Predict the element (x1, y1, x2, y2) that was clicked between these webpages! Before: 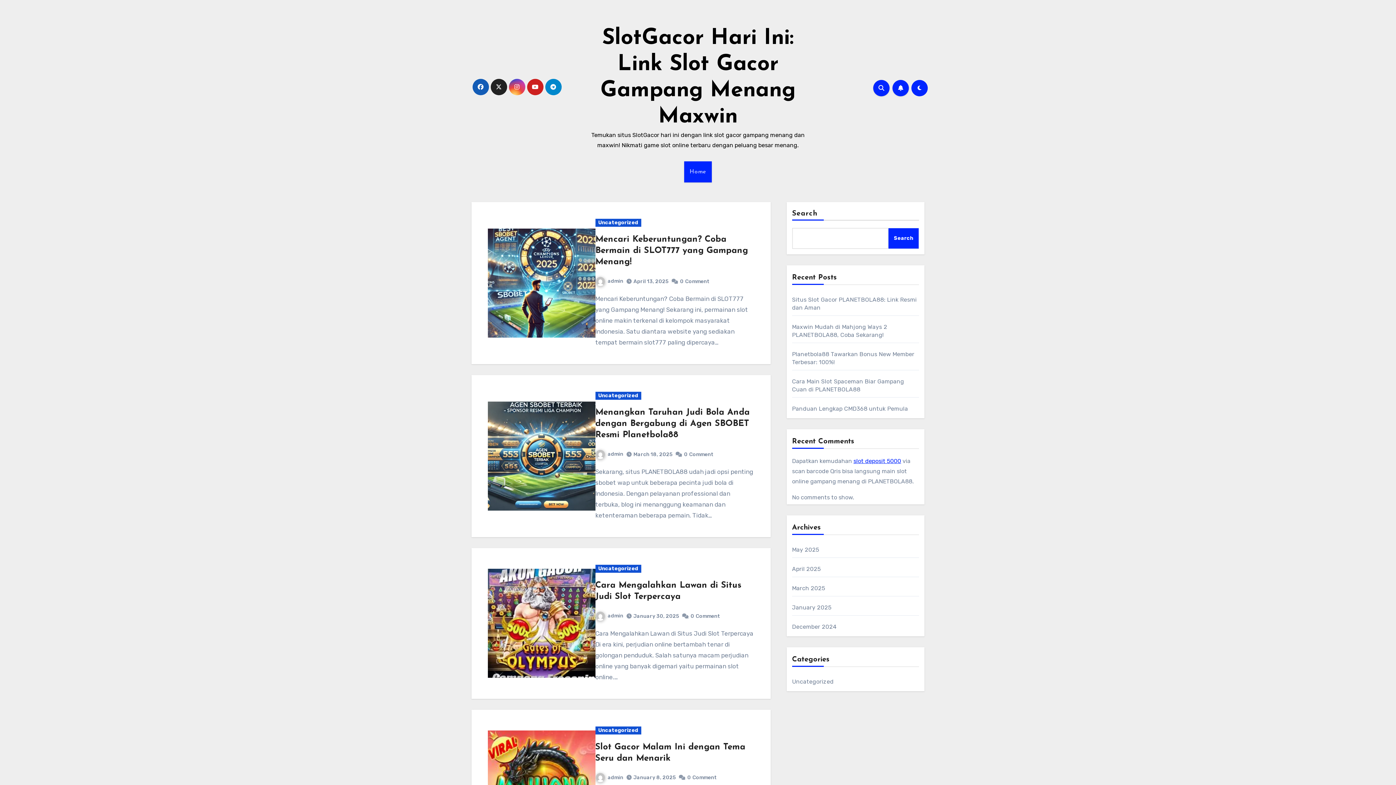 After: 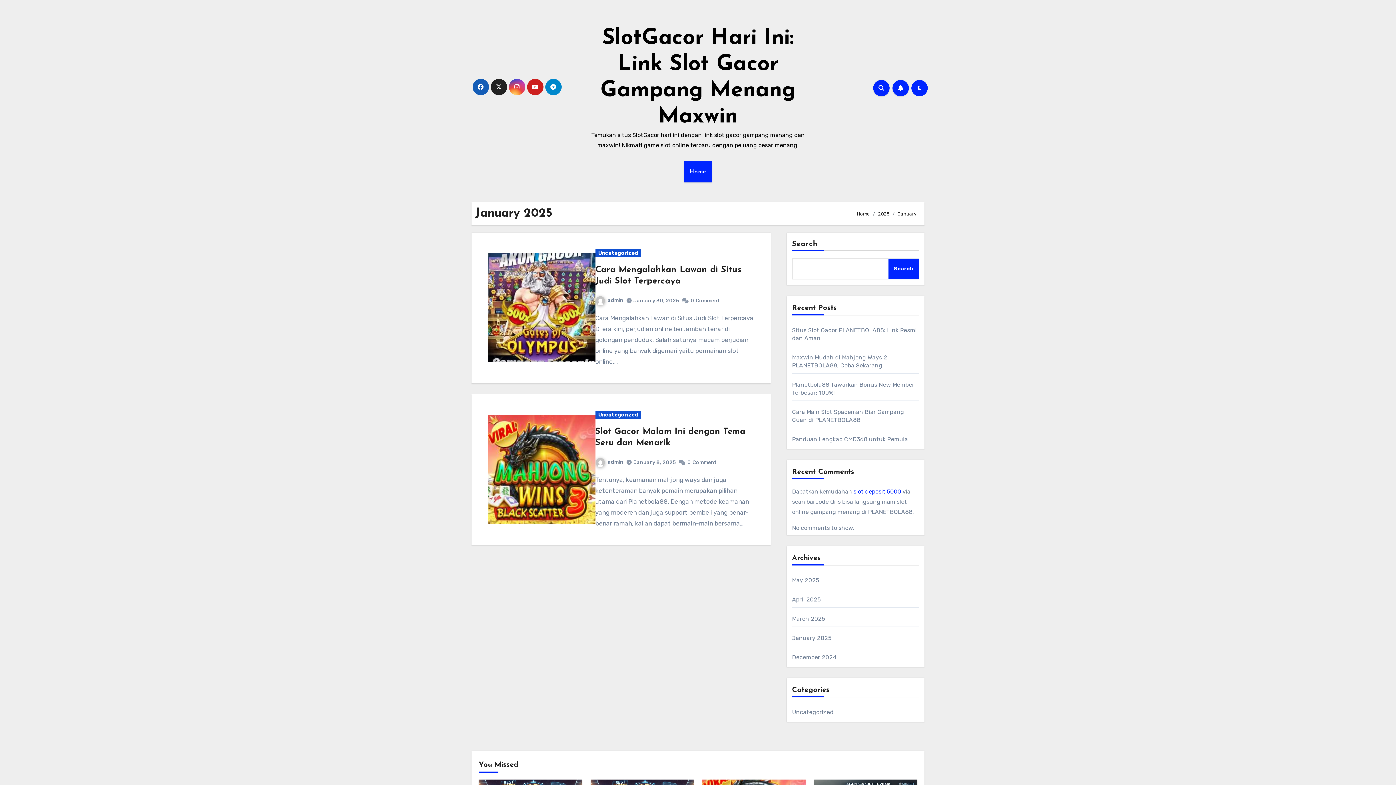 Action: bbox: (792, 604, 831, 611) label: January 2025